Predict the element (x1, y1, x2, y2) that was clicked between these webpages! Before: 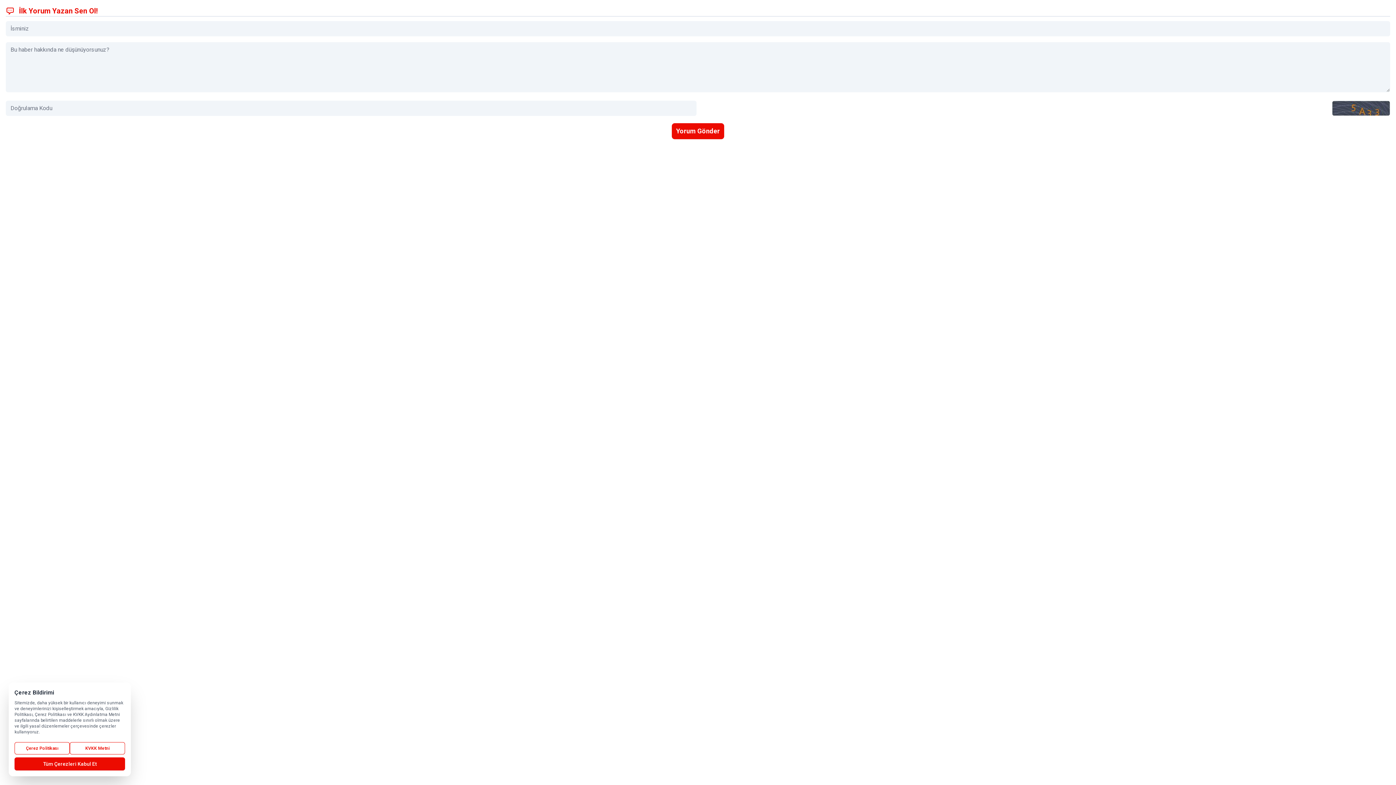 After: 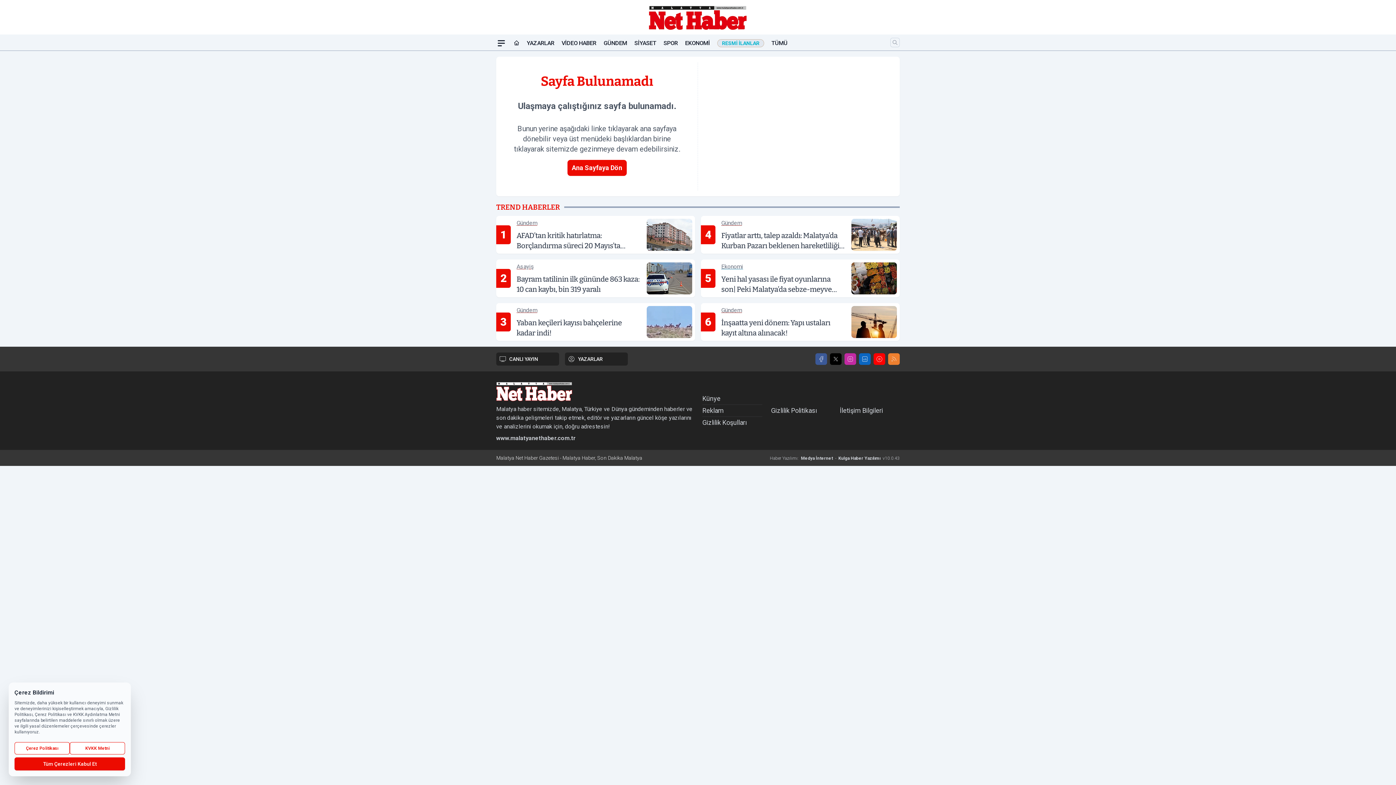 Action: bbox: (14, 742, 69, 754) label: Çerez Politikası